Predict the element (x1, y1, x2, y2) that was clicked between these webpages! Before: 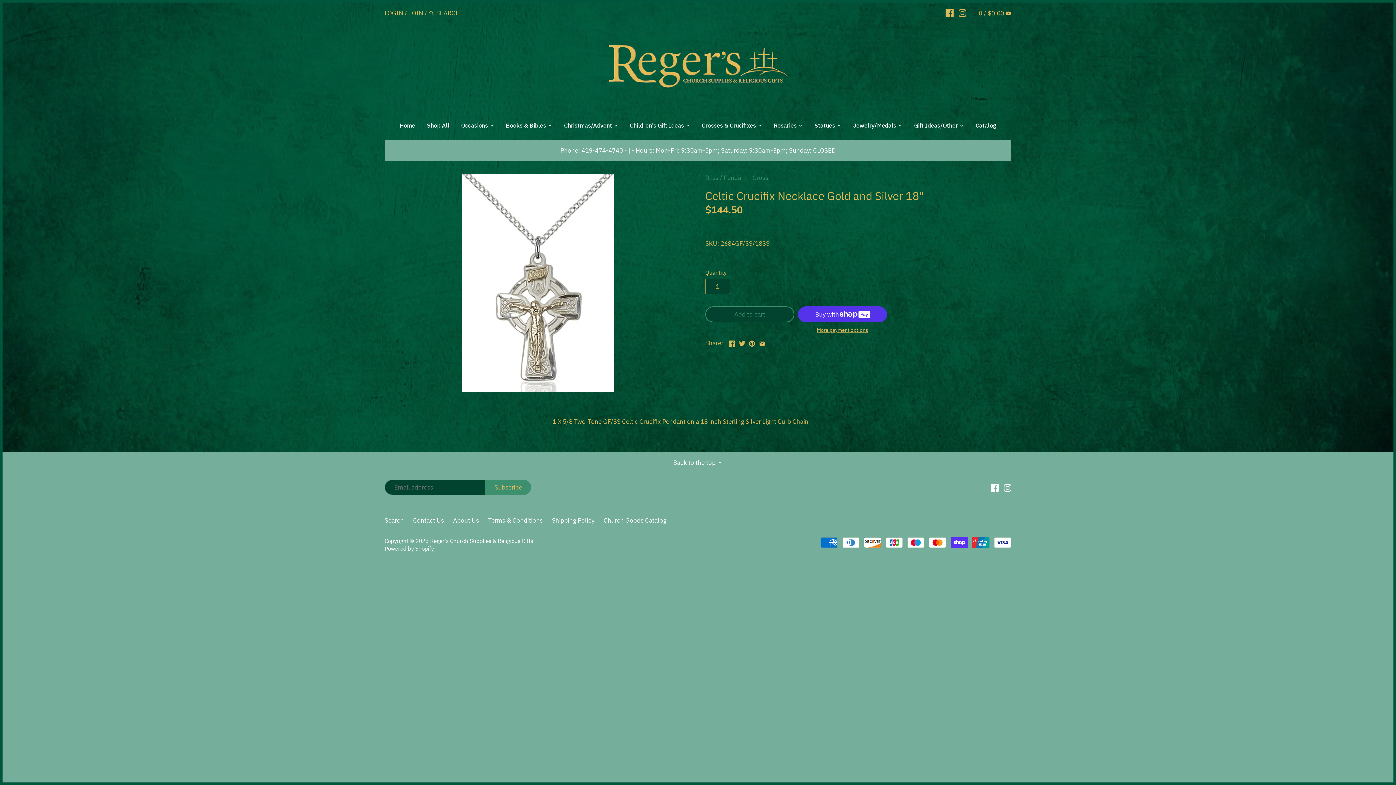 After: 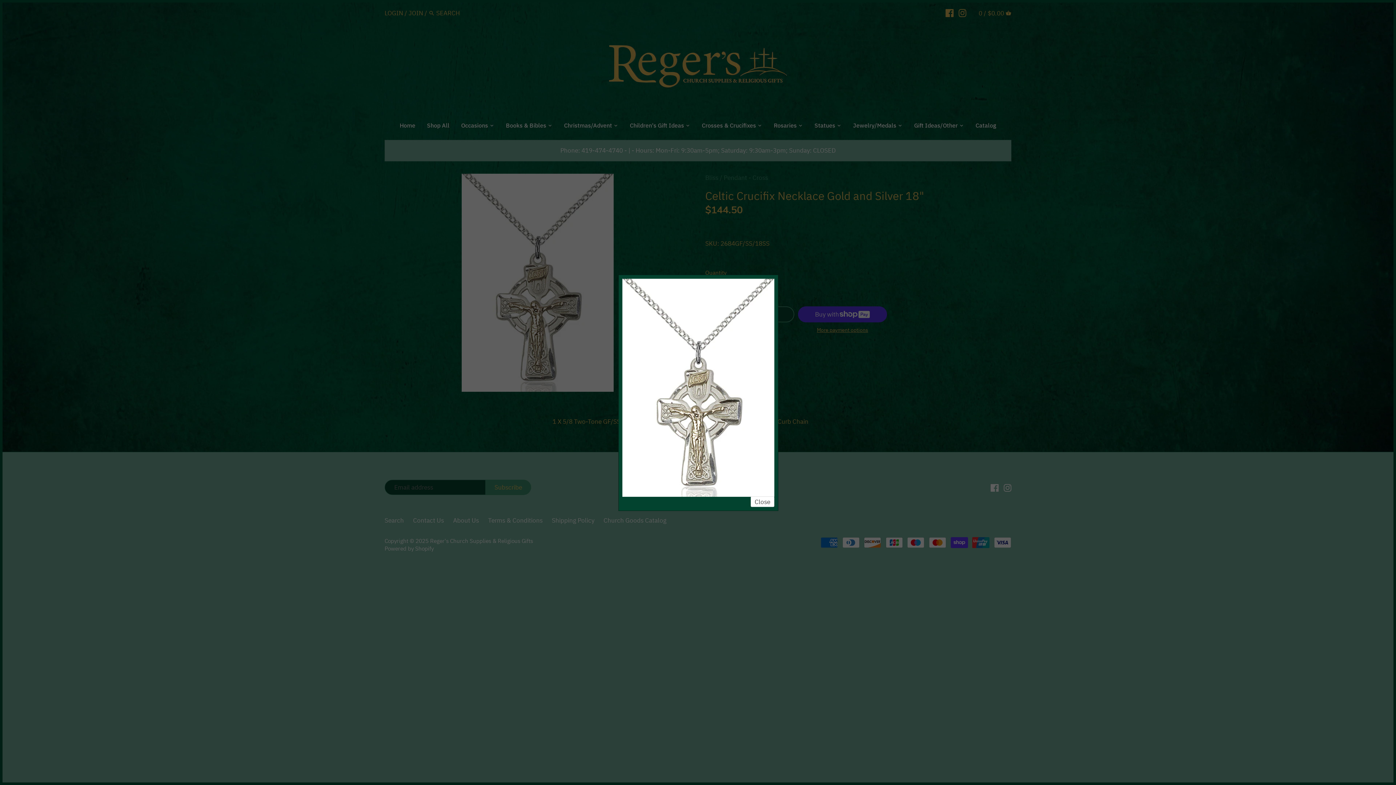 Action: bbox: (384, 173, 690, 391)